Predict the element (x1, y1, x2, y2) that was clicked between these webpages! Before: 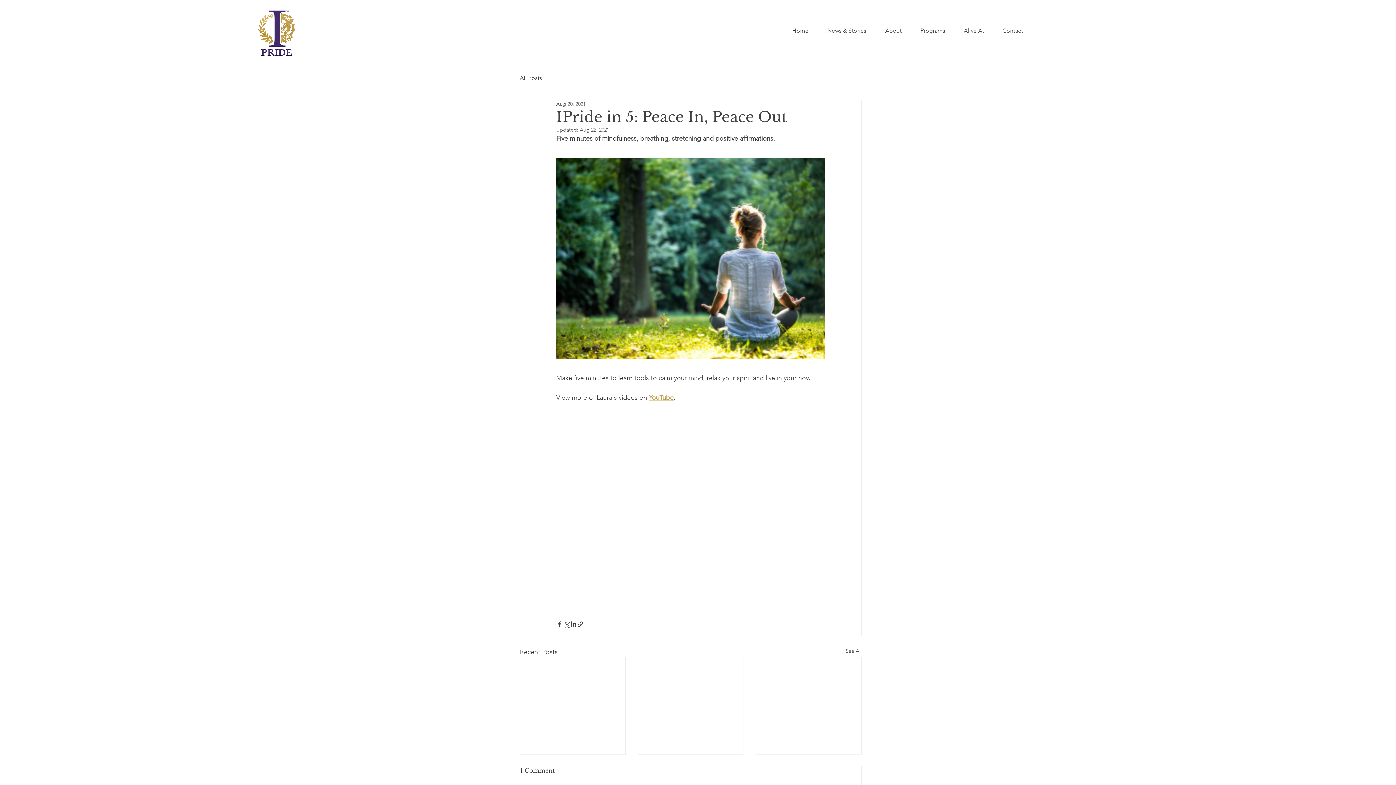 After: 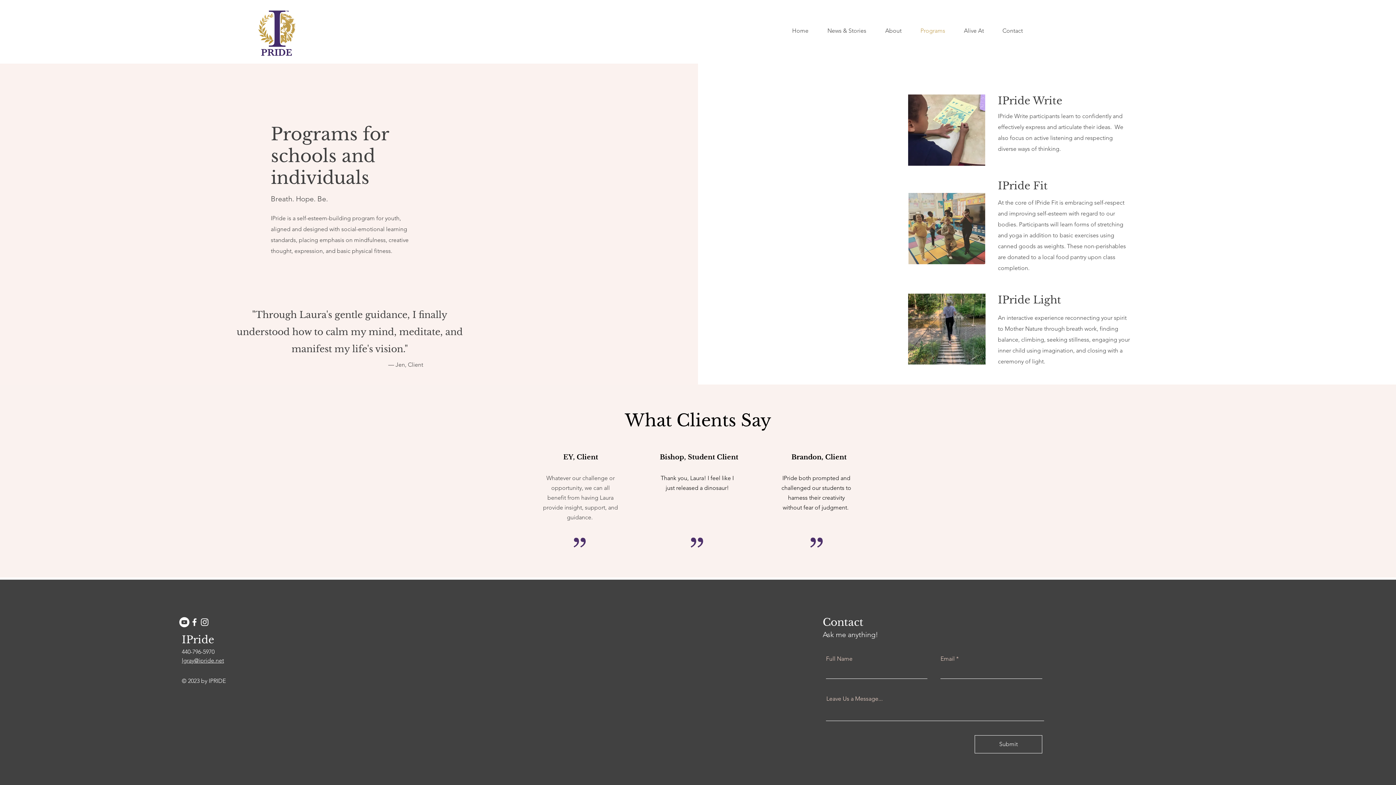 Action: bbox: (911, 21, 954, 40) label: Programs